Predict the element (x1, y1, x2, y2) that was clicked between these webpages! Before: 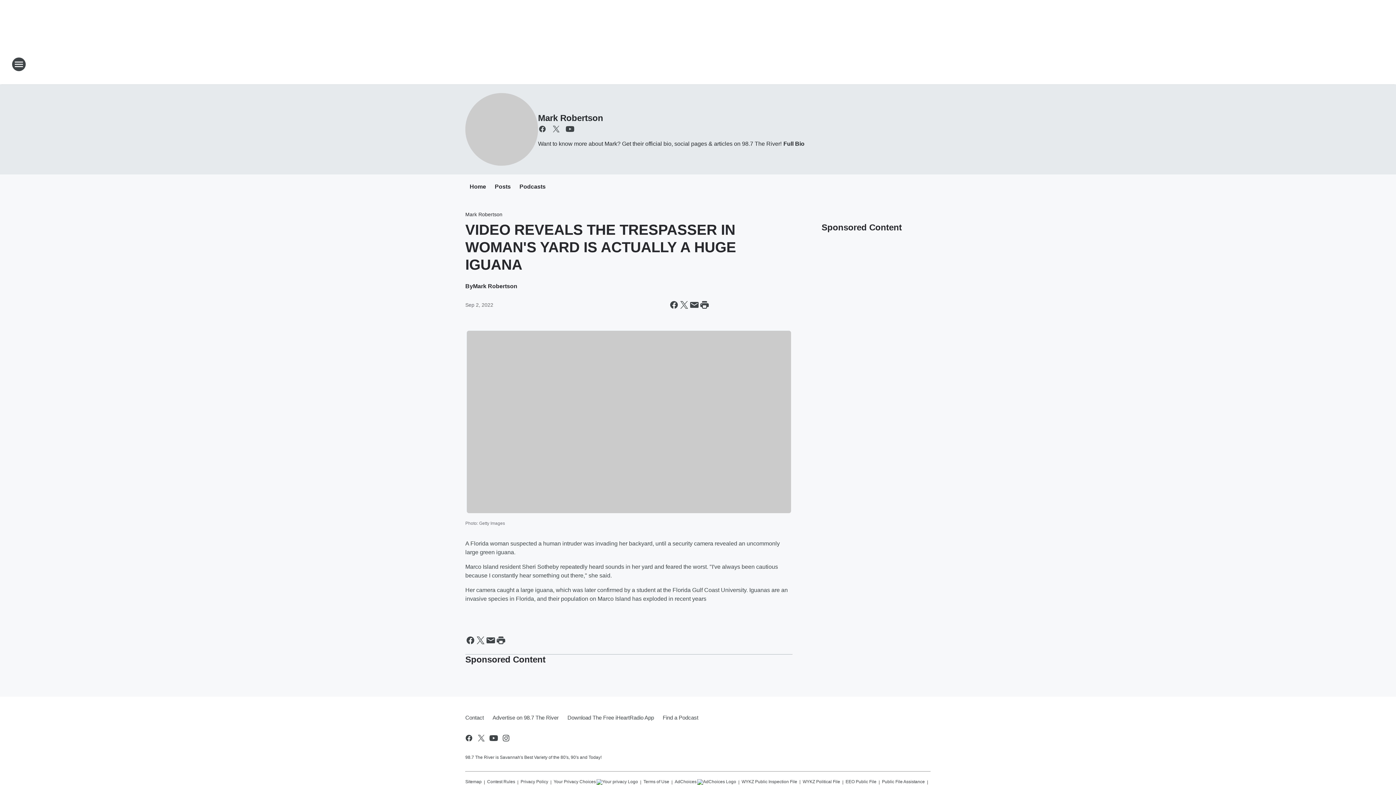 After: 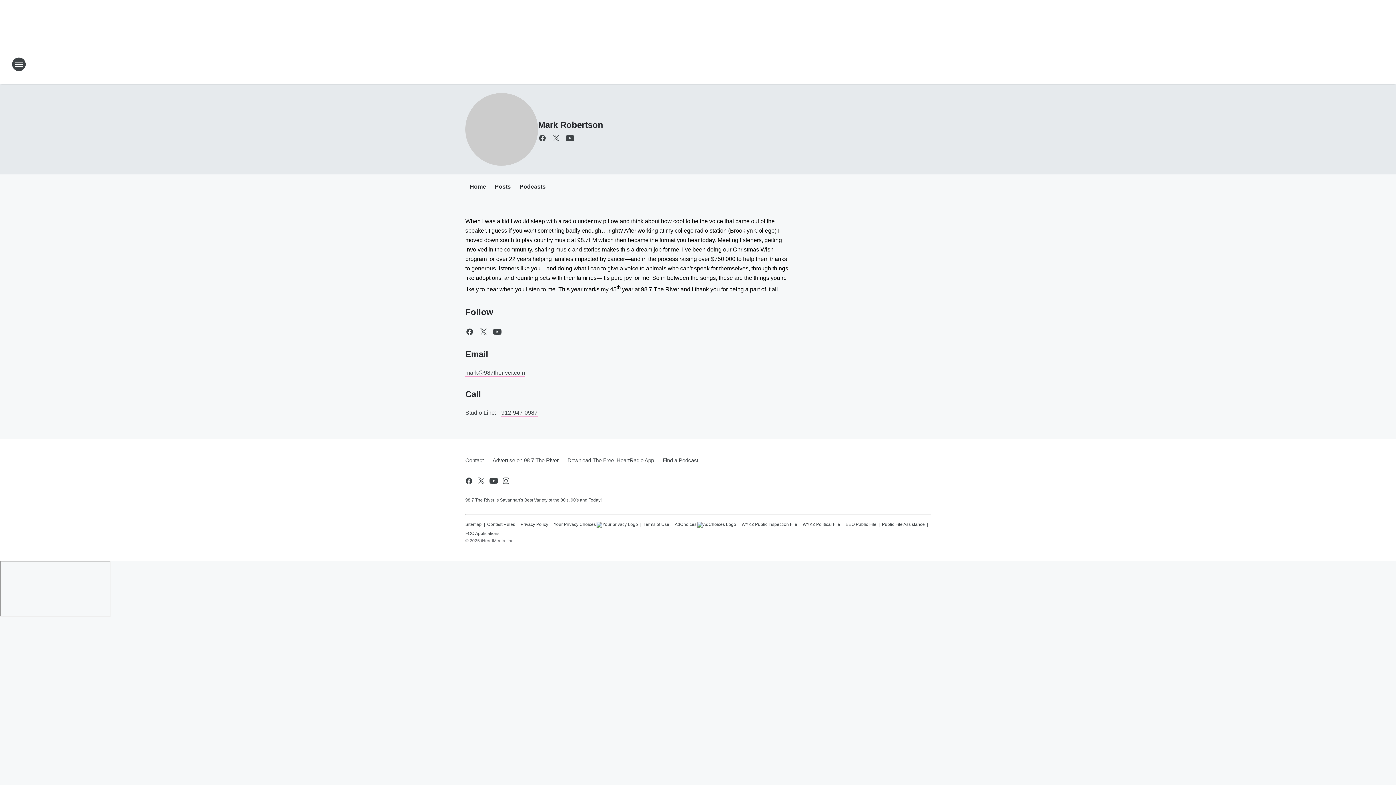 Action: bbox: (781, 140, 804, 146) label: Full Bio